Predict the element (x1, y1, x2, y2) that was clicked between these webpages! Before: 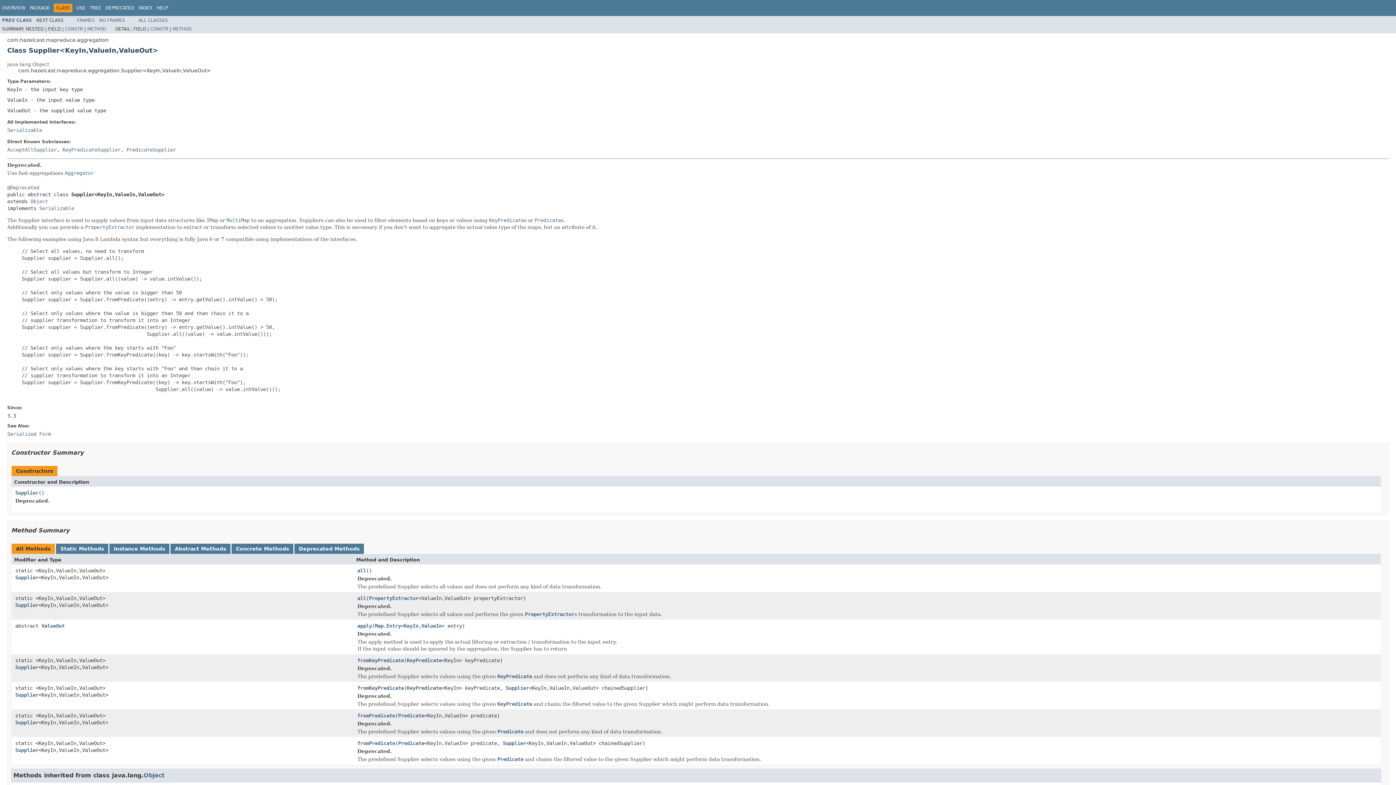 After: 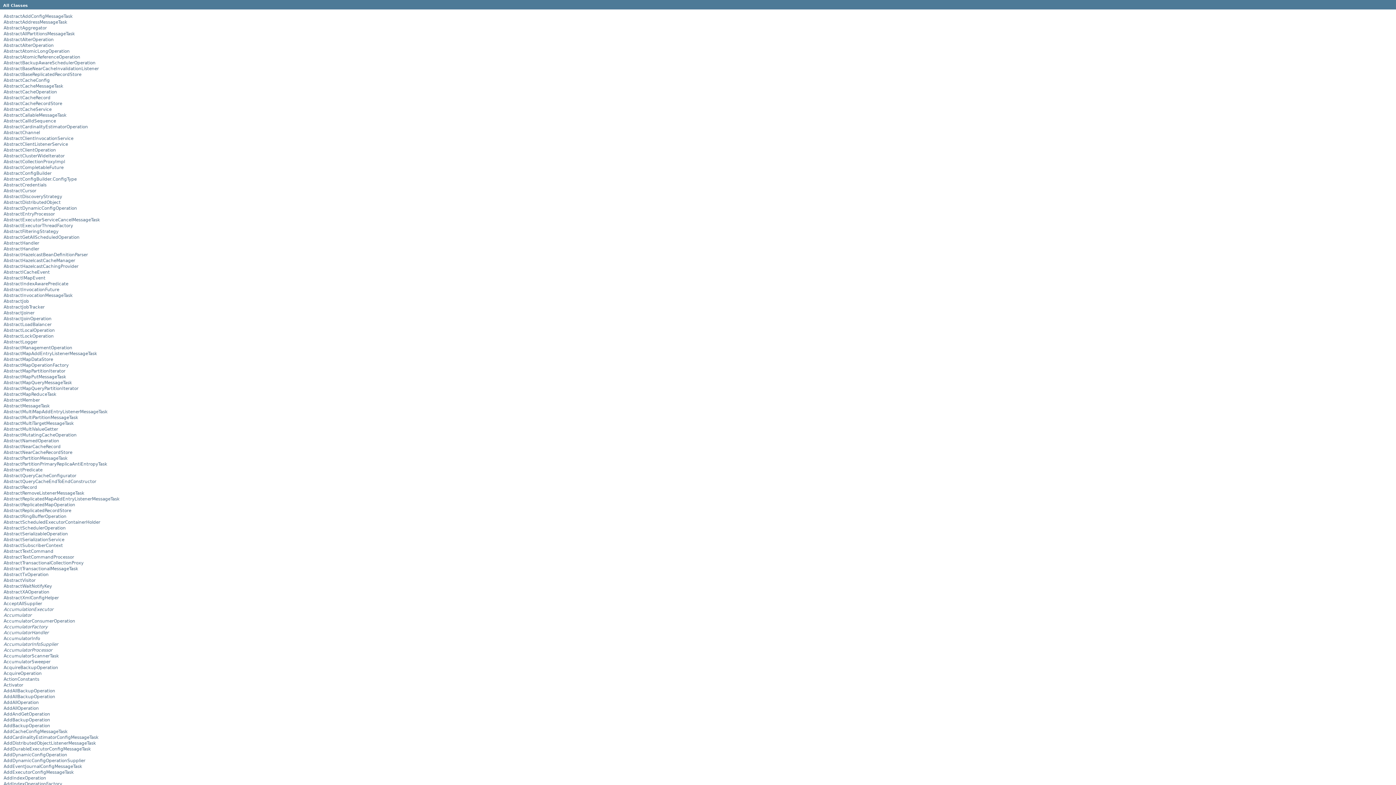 Action: label: ALL CLASSES bbox: (138, 17, 168, 22)